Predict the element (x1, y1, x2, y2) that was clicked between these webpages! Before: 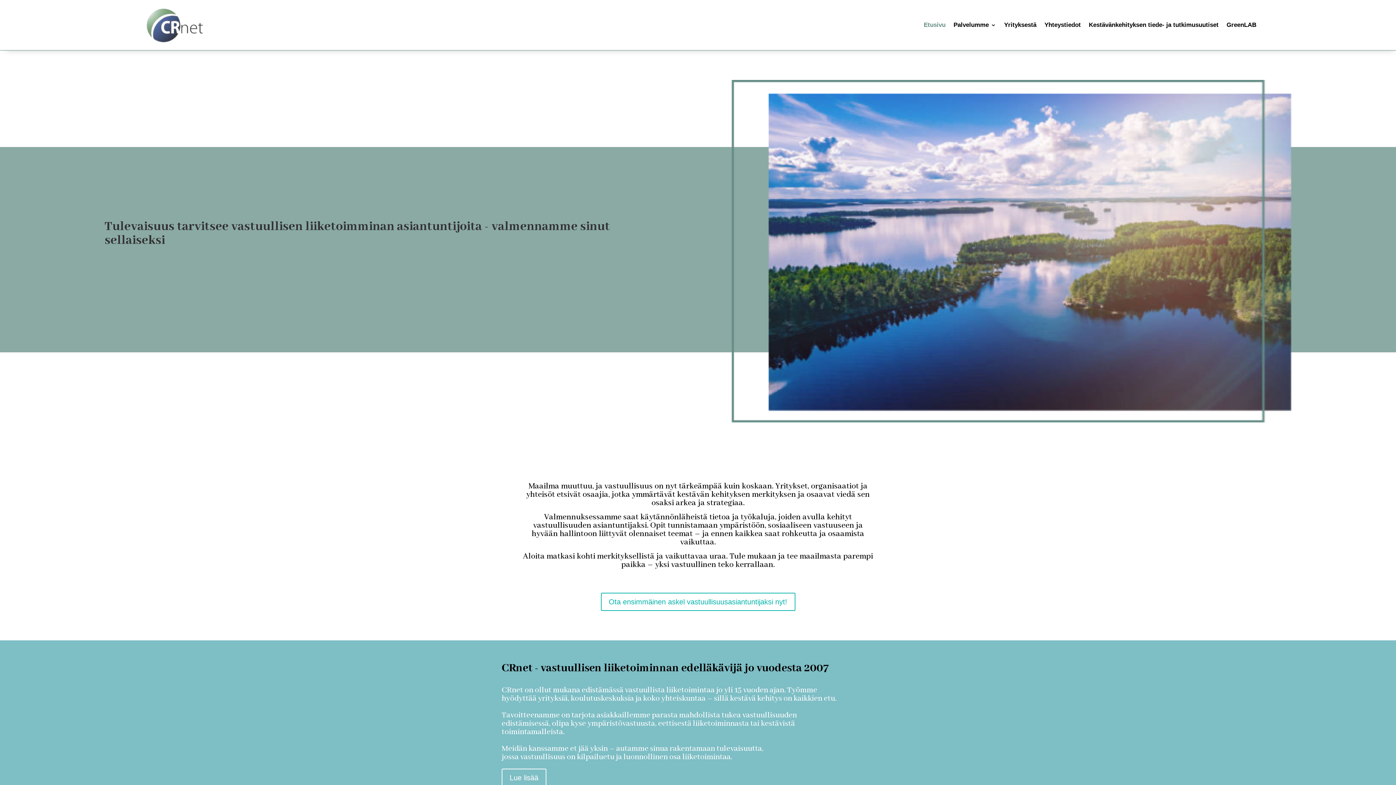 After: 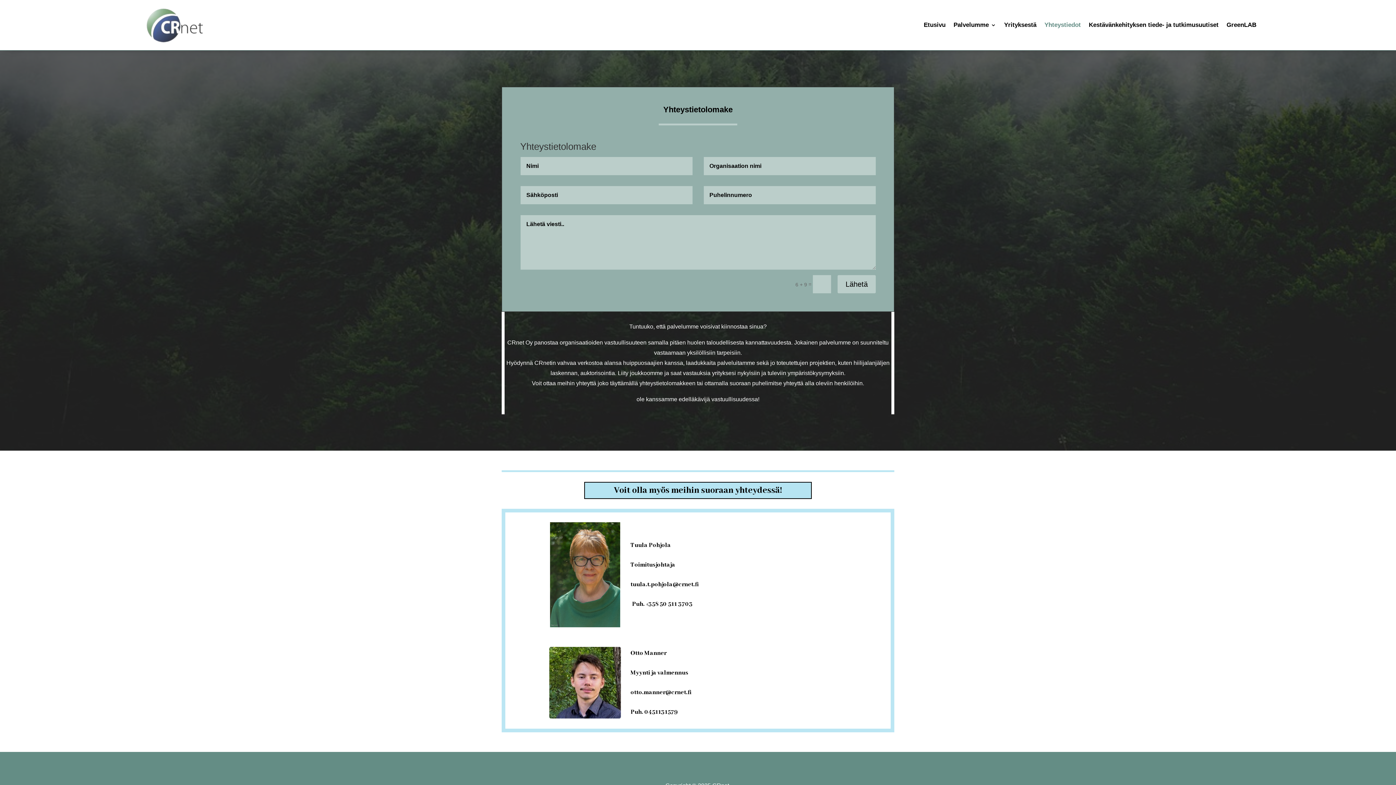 Action: label: Yhteystiedot bbox: (1044, 4, 1081, 45)